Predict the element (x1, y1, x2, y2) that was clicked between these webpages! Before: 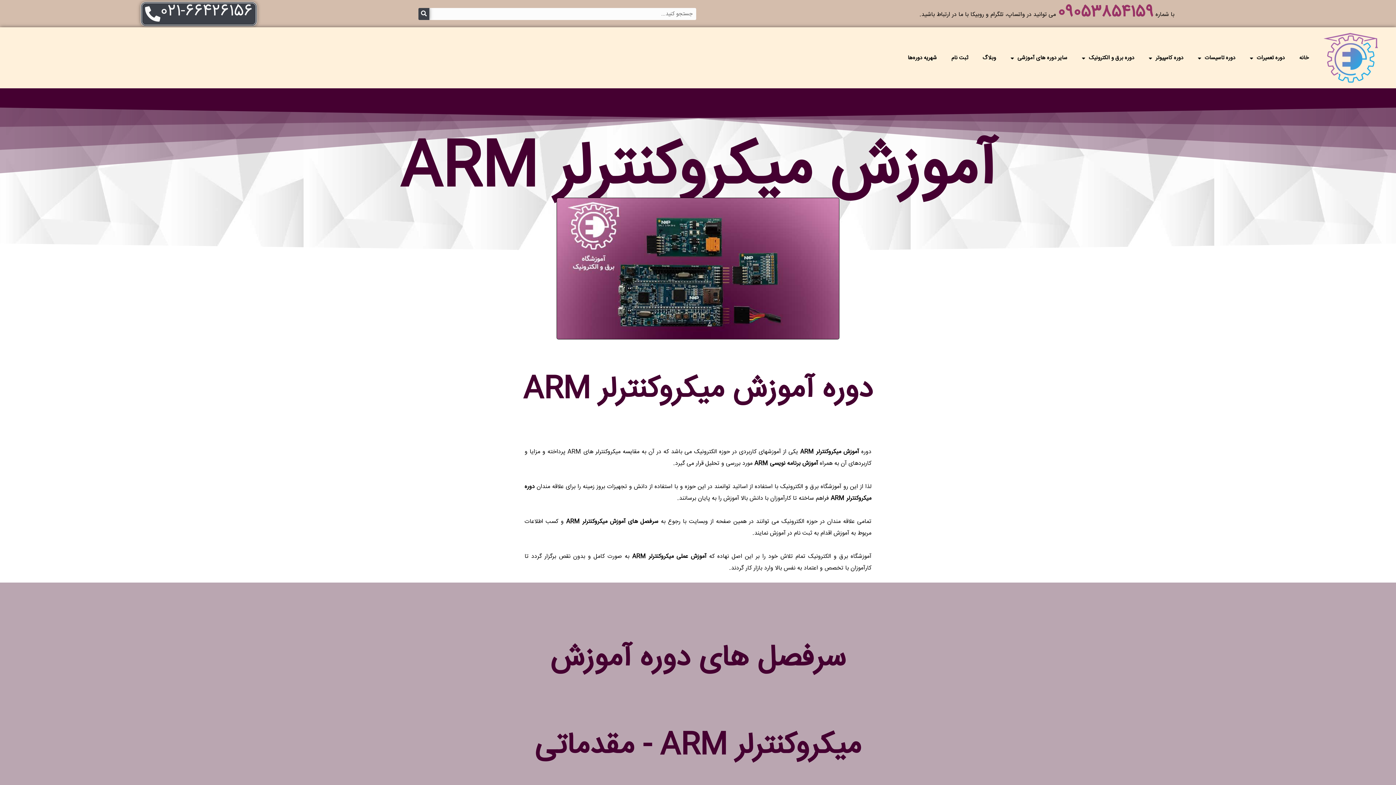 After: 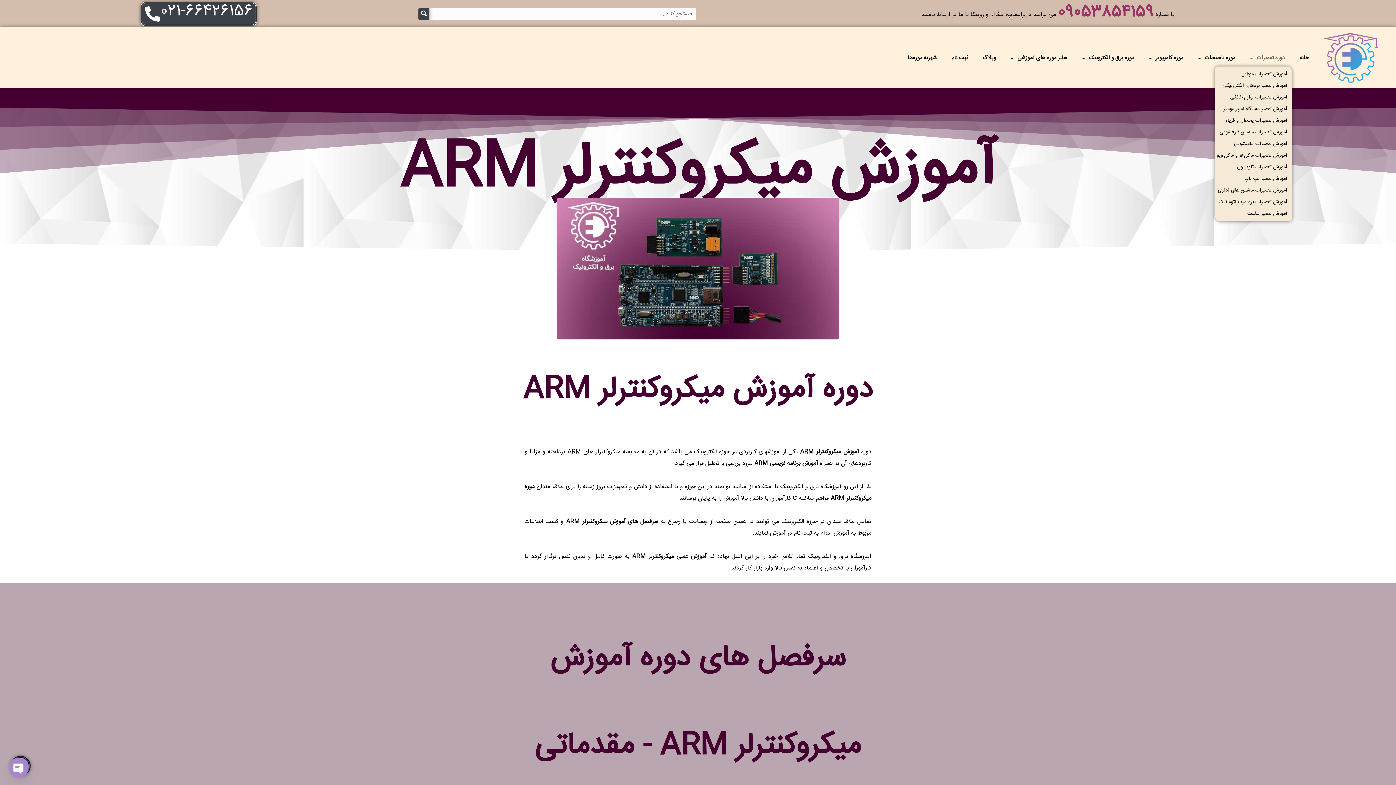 Action: bbox: (1242, 49, 1292, 66) label: دوره تعمیرات